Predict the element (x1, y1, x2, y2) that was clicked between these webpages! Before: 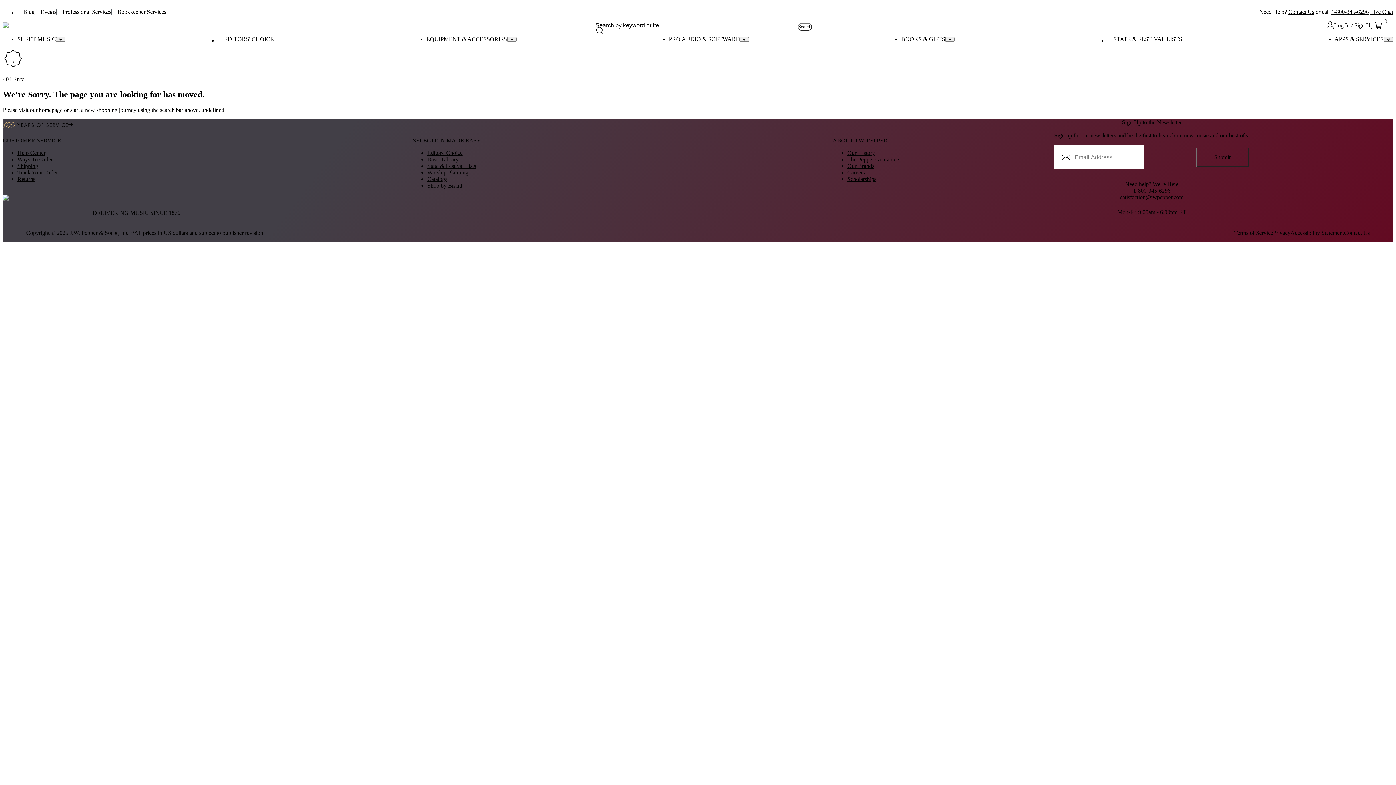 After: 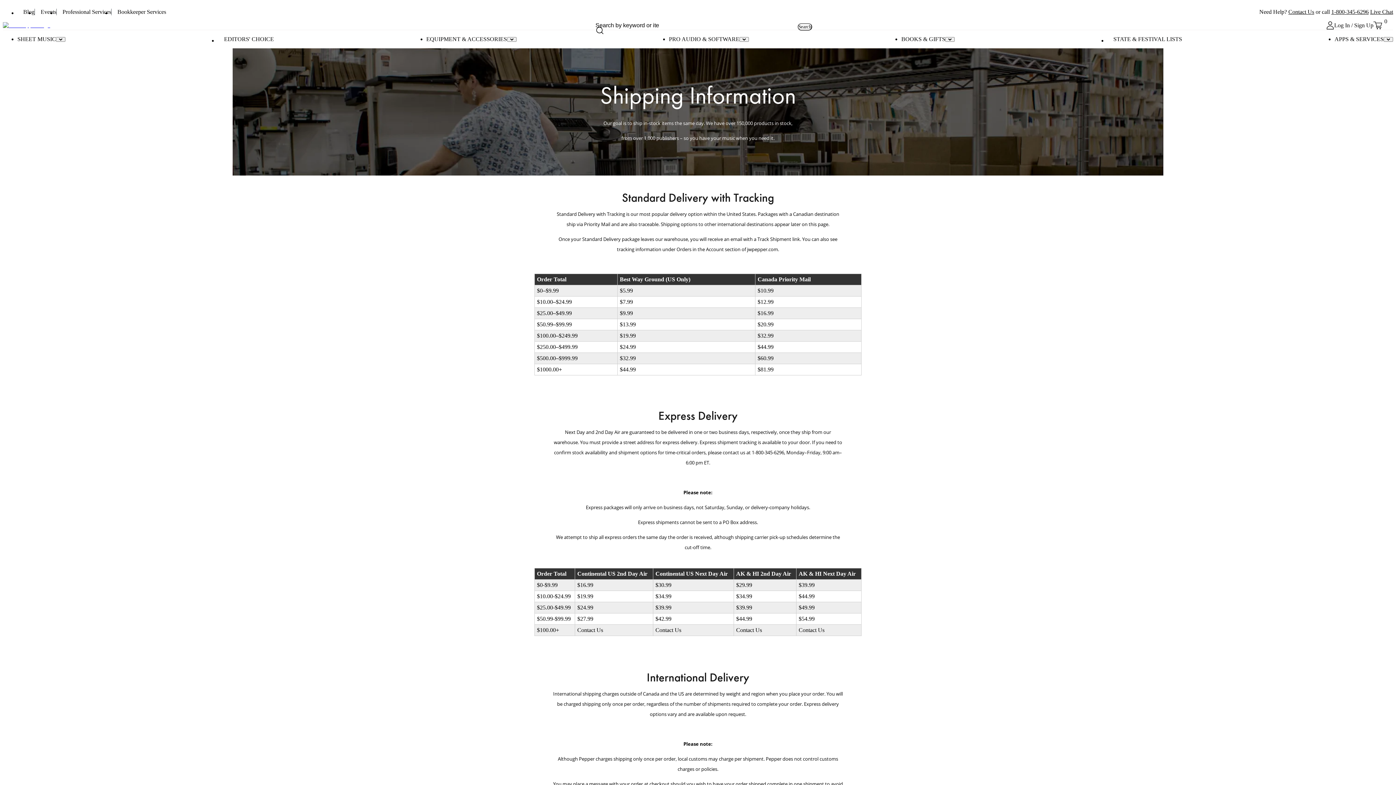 Action: bbox: (17, 162, 38, 169) label: Shipping